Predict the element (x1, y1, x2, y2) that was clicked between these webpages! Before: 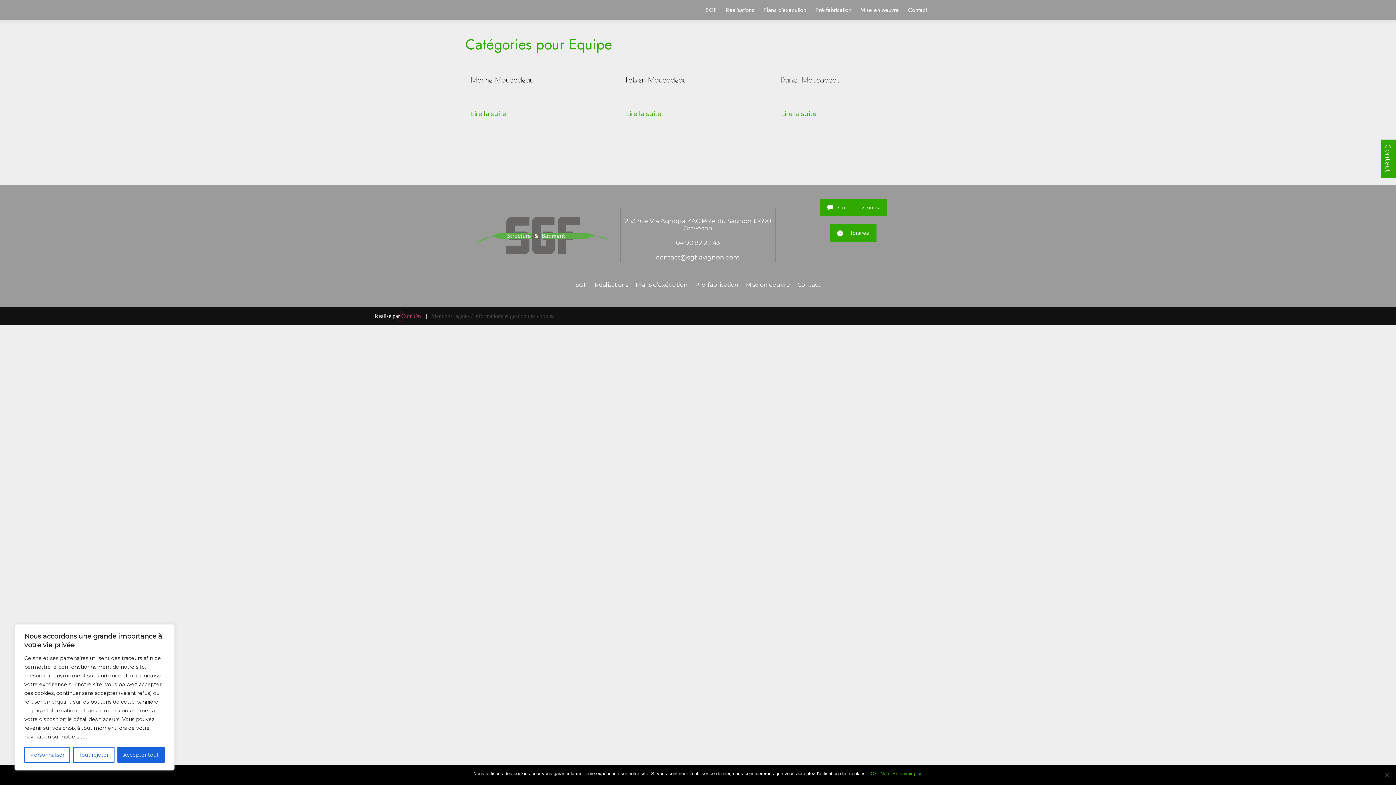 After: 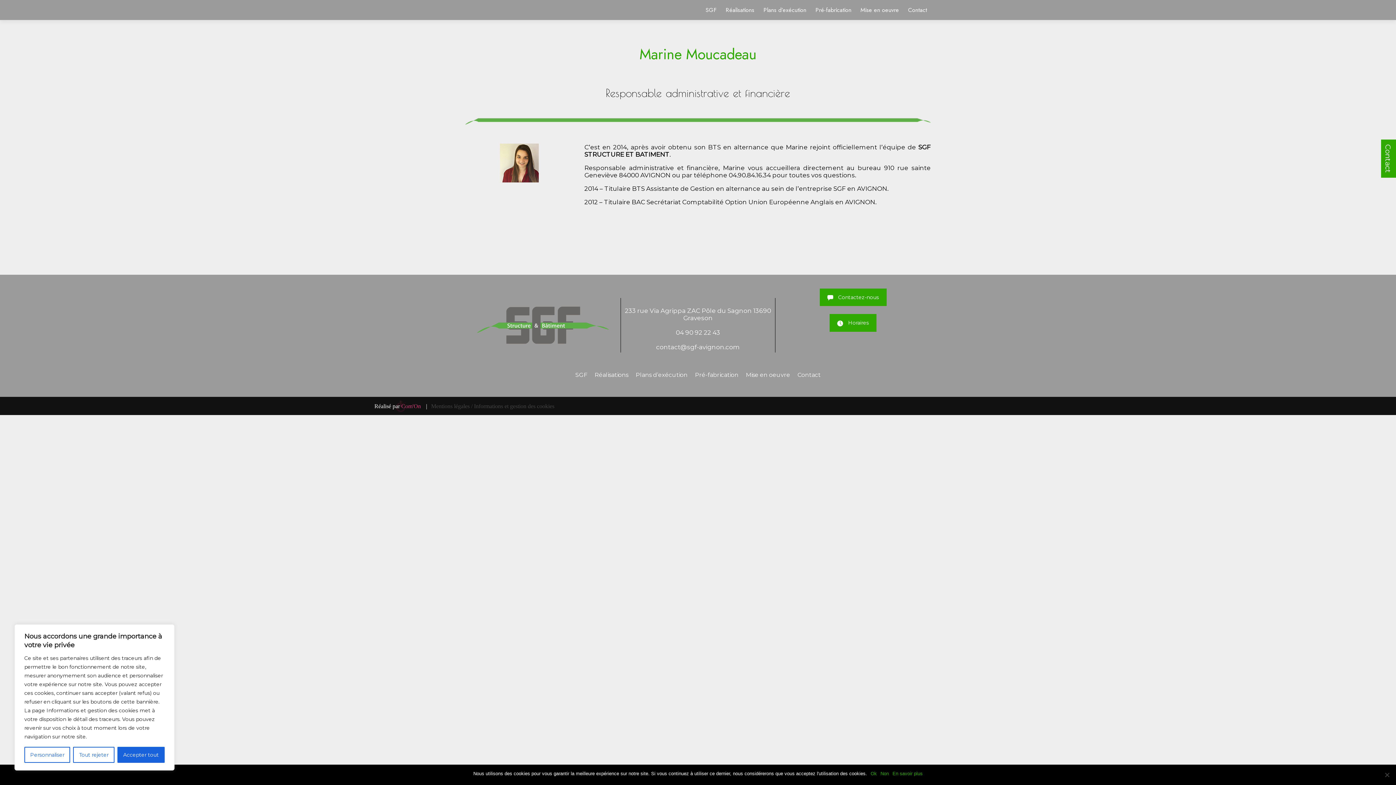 Action: label: Marine Moucadeau bbox: (470, 75, 533, 84)